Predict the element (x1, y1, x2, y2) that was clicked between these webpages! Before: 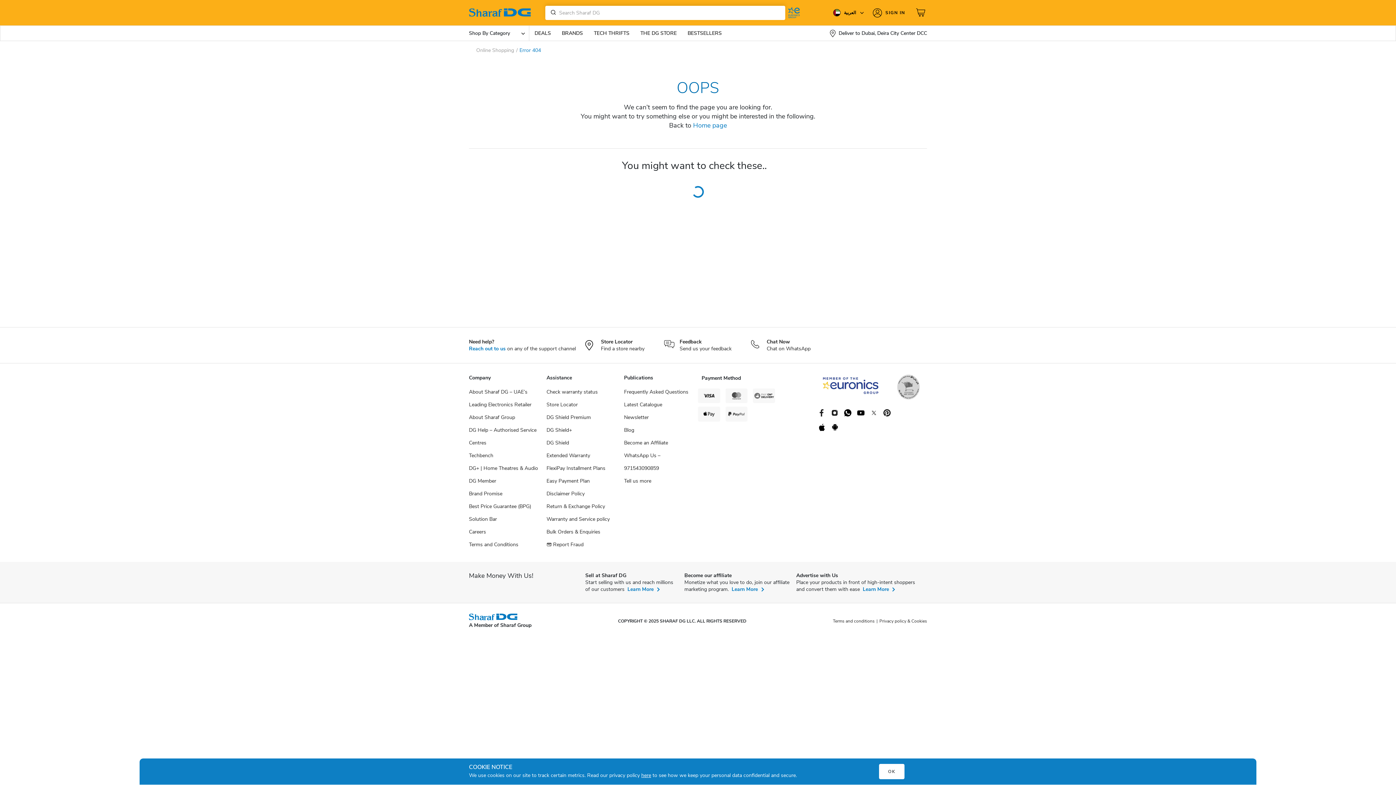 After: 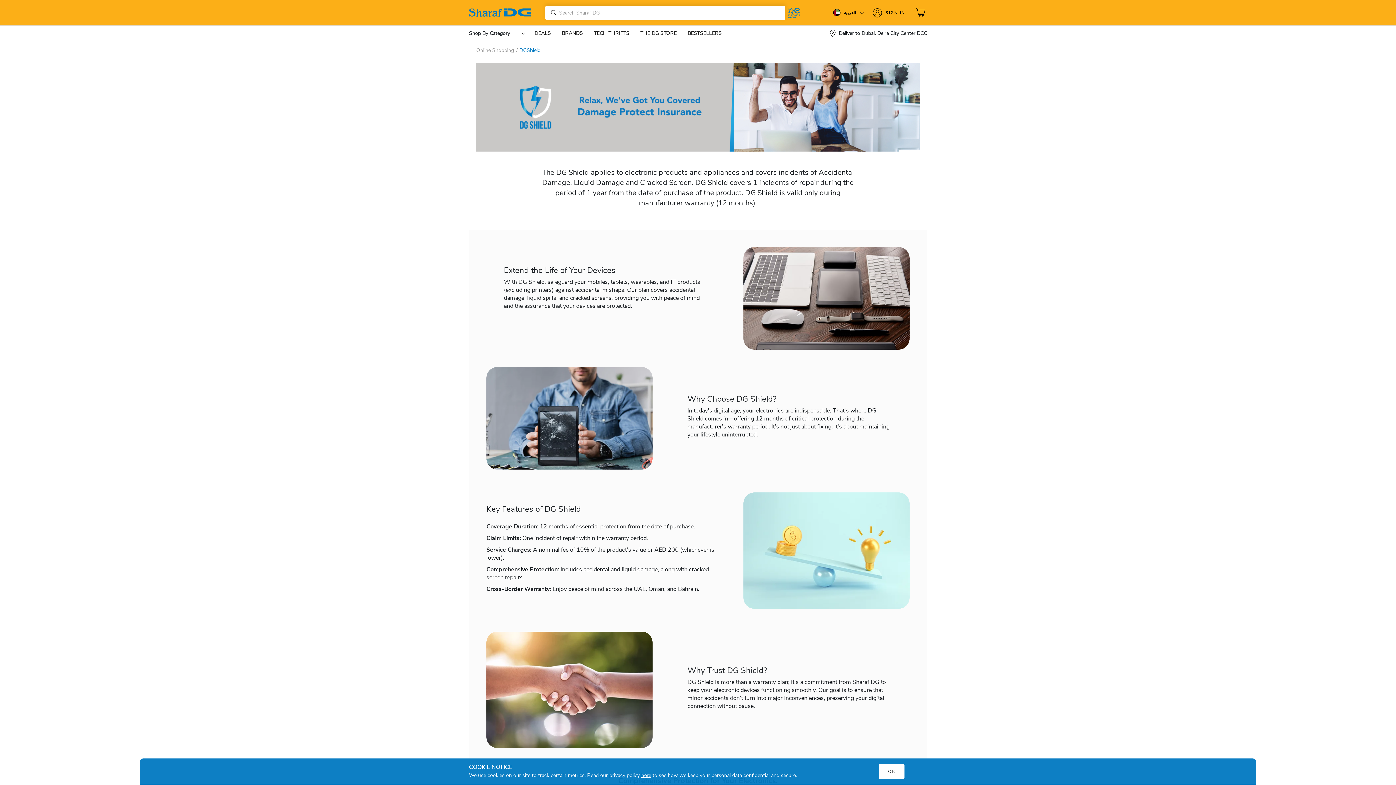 Action: bbox: (546, 436, 569, 449) label: DG Shield